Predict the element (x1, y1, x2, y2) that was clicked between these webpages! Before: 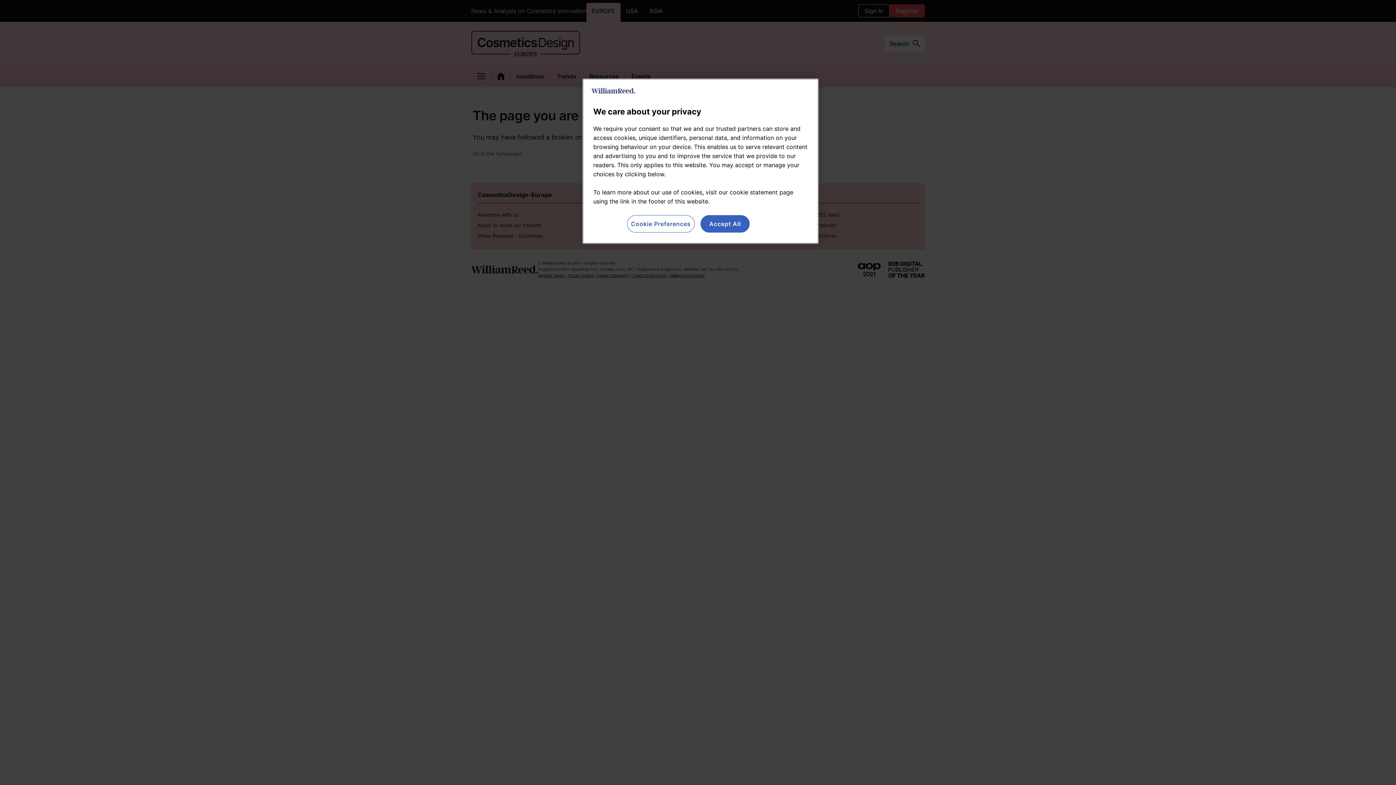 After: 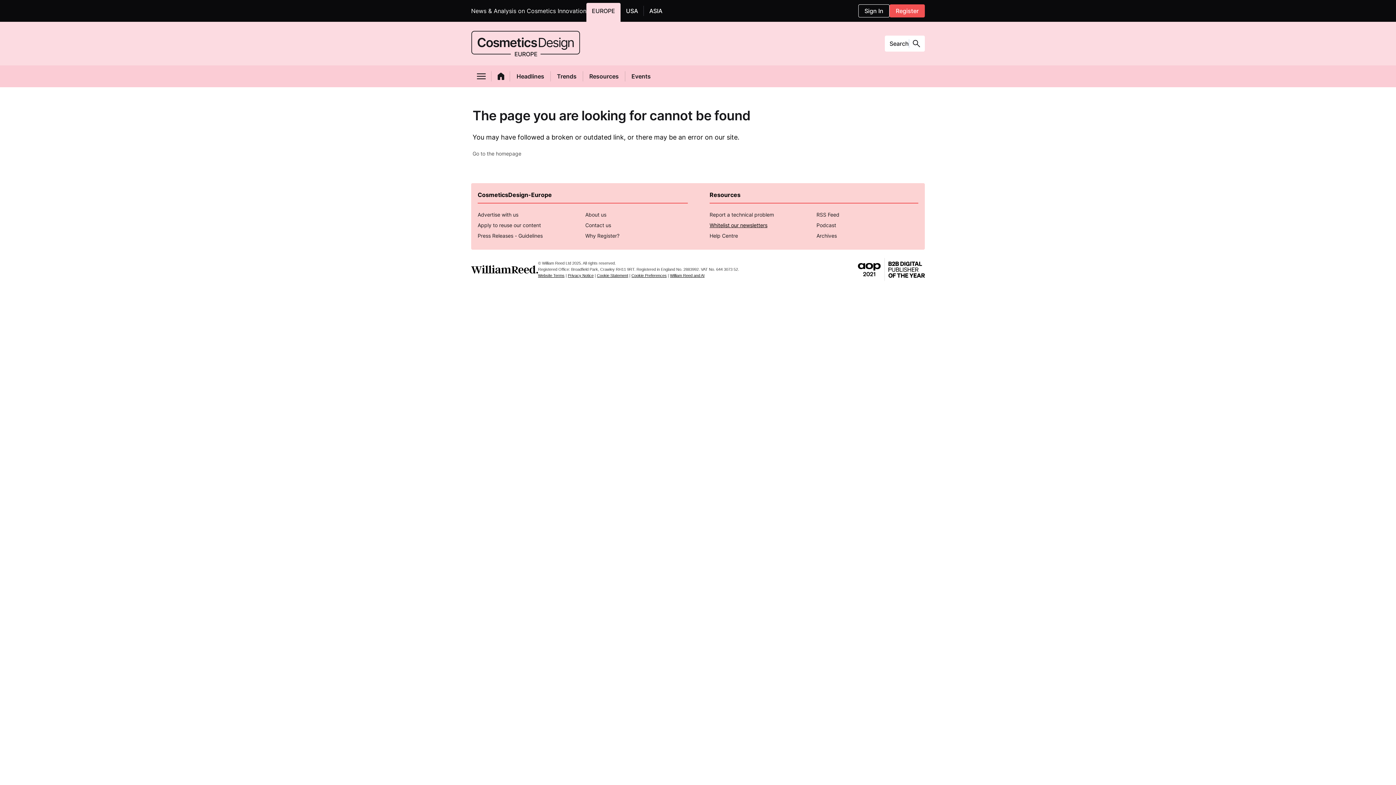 Action: bbox: (700, 215, 749, 232) label: Accept All